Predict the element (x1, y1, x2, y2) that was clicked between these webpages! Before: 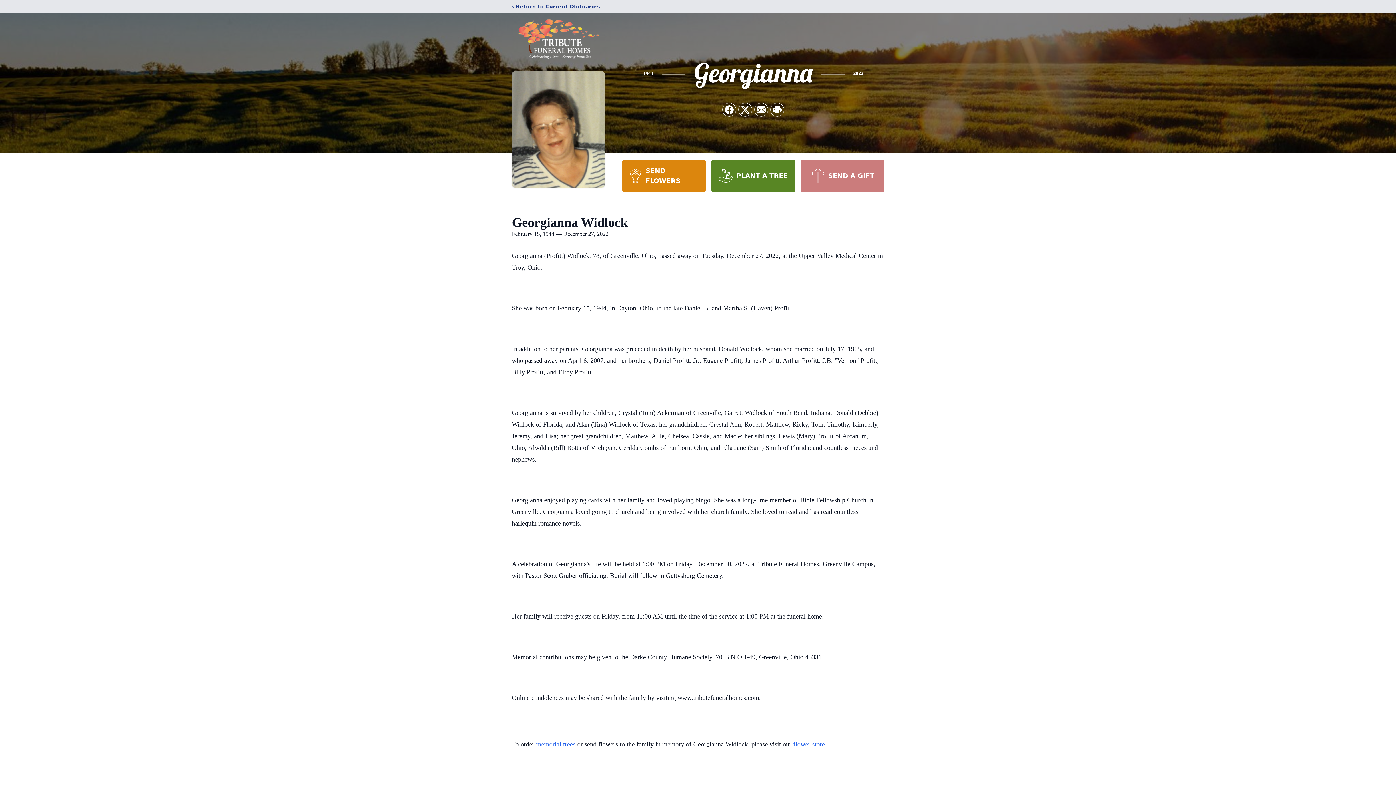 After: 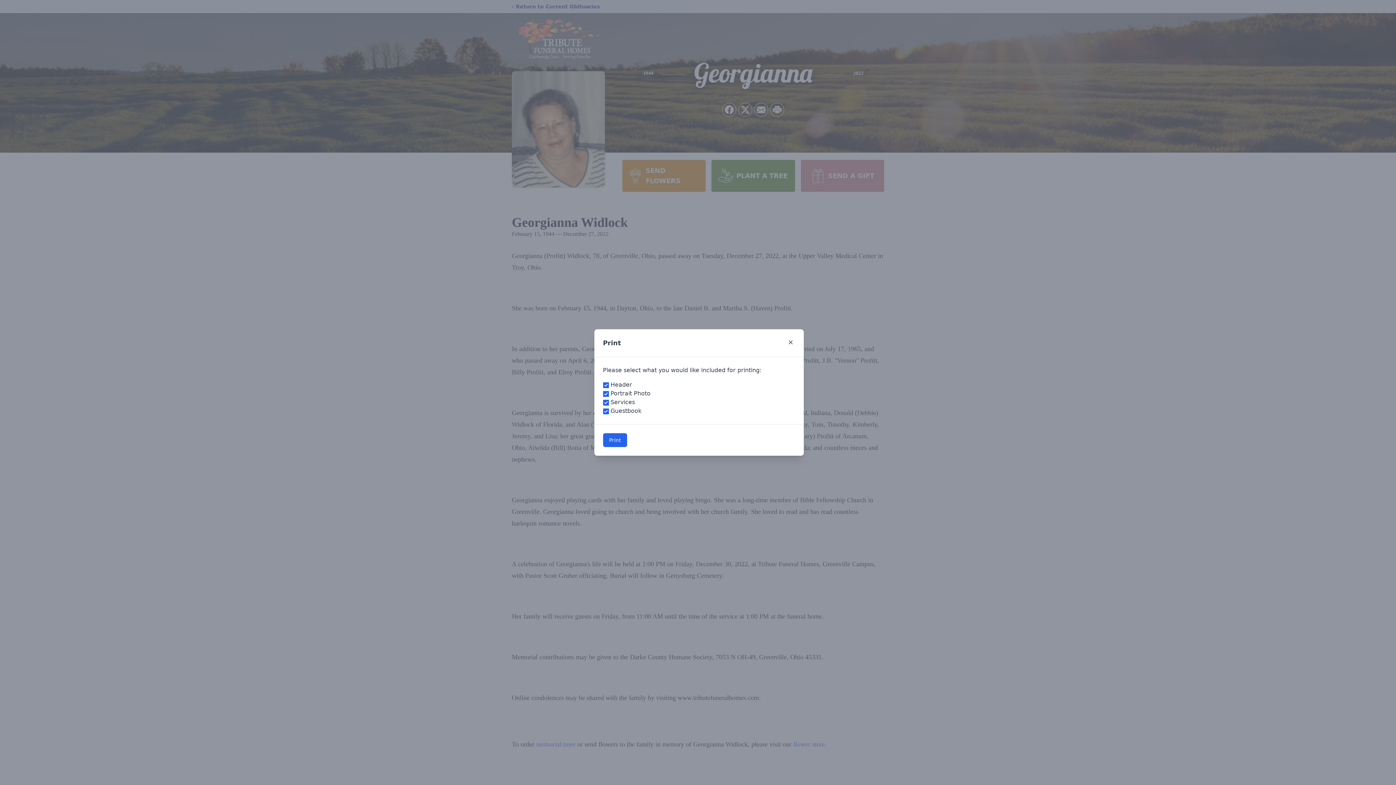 Action: bbox: (770, 103, 784, 116) label: Print Obituary